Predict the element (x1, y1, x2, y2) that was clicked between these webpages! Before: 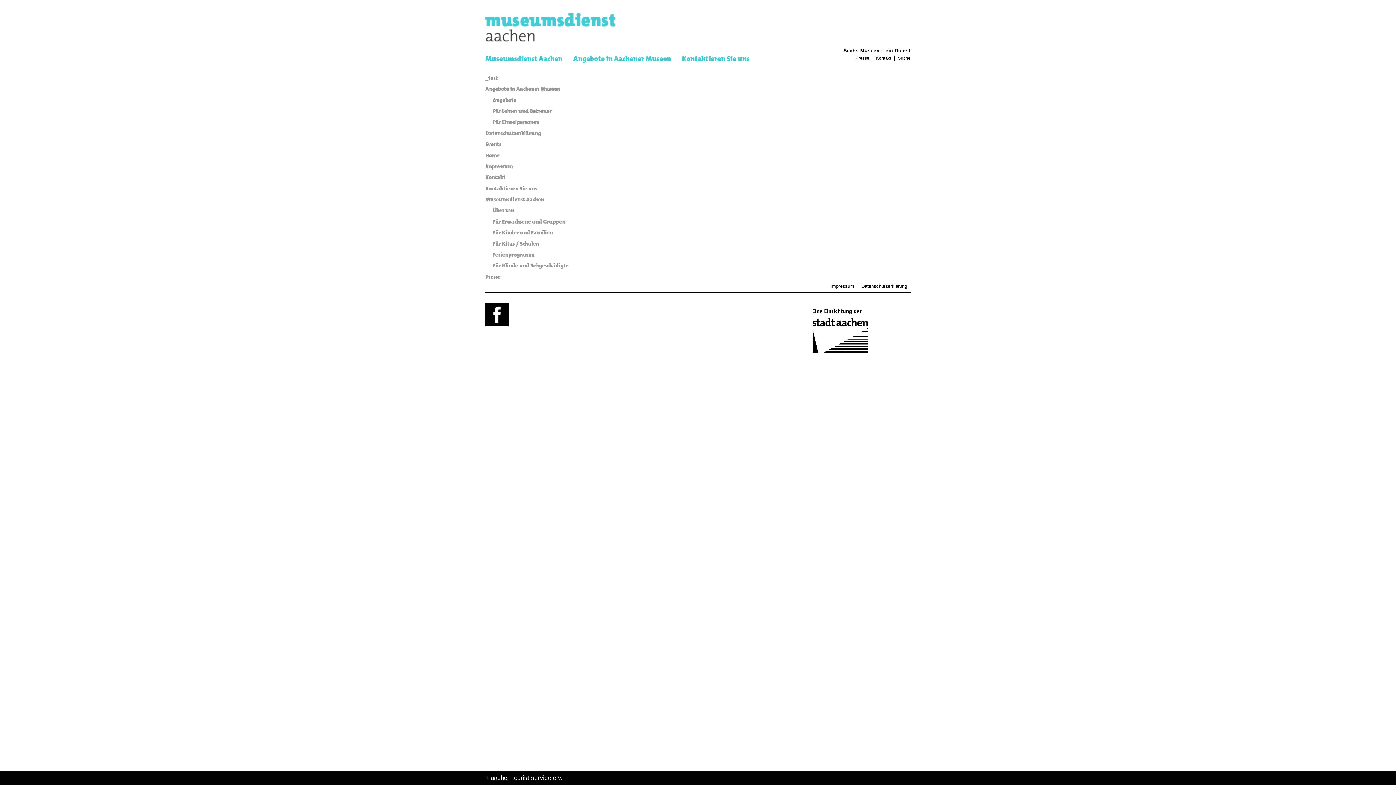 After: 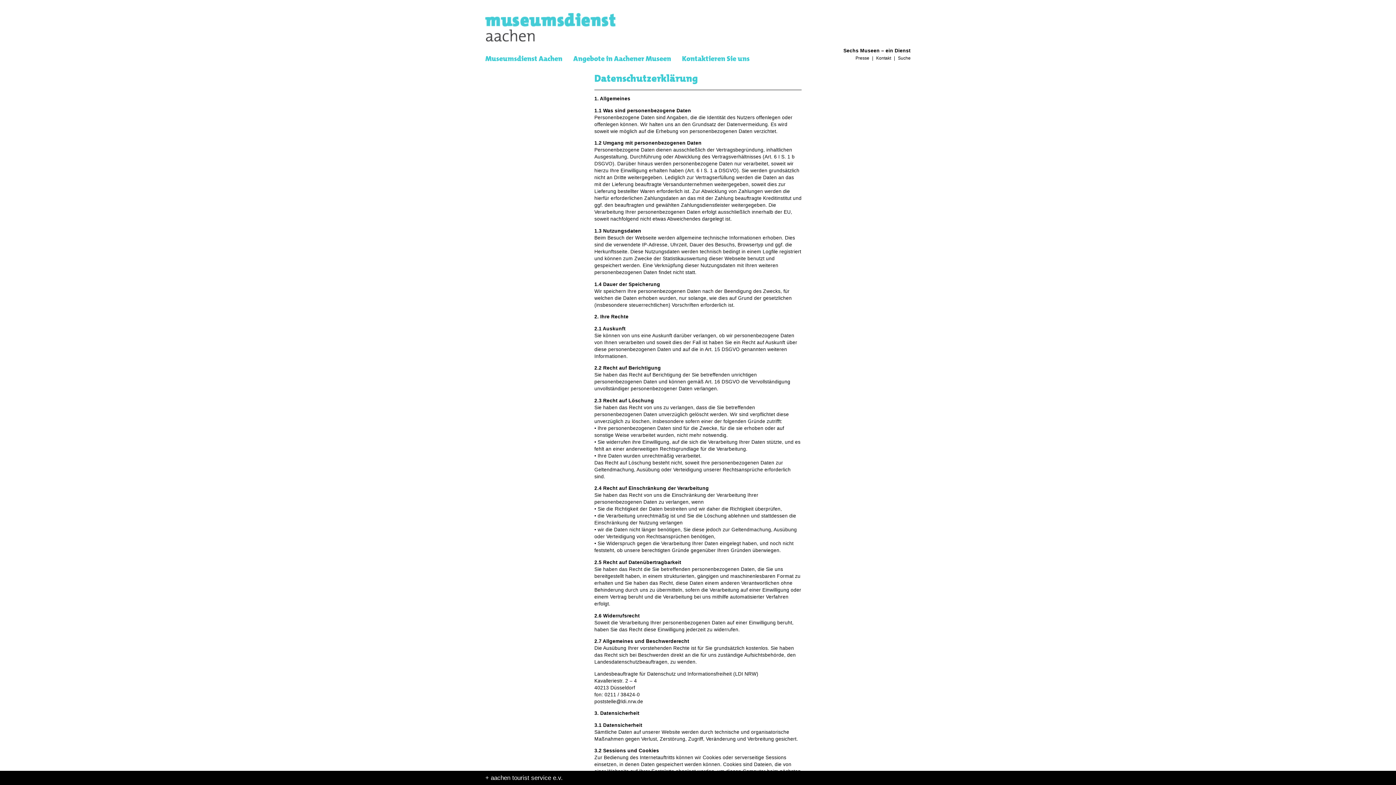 Action: bbox: (485, 128, 583, 139) label: Datenschutzerklärung